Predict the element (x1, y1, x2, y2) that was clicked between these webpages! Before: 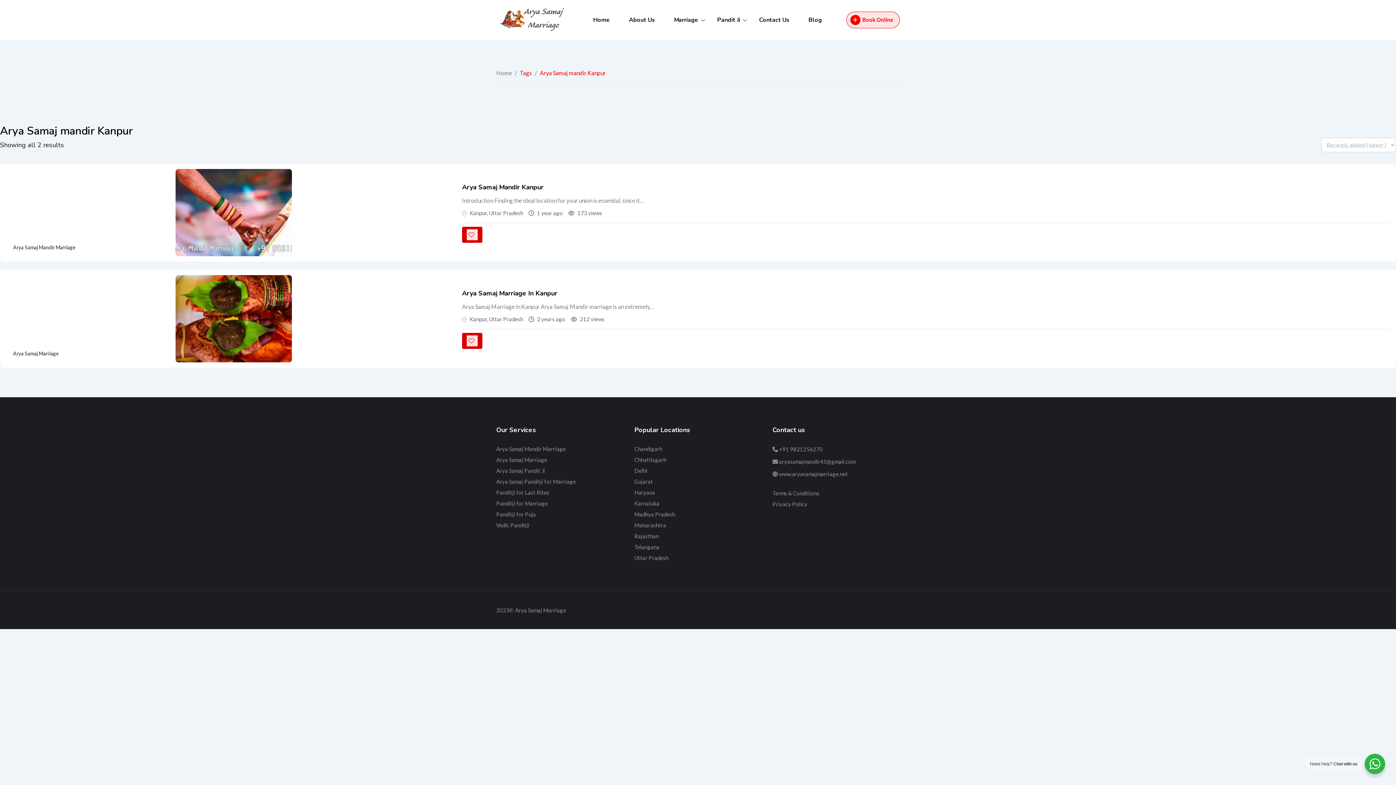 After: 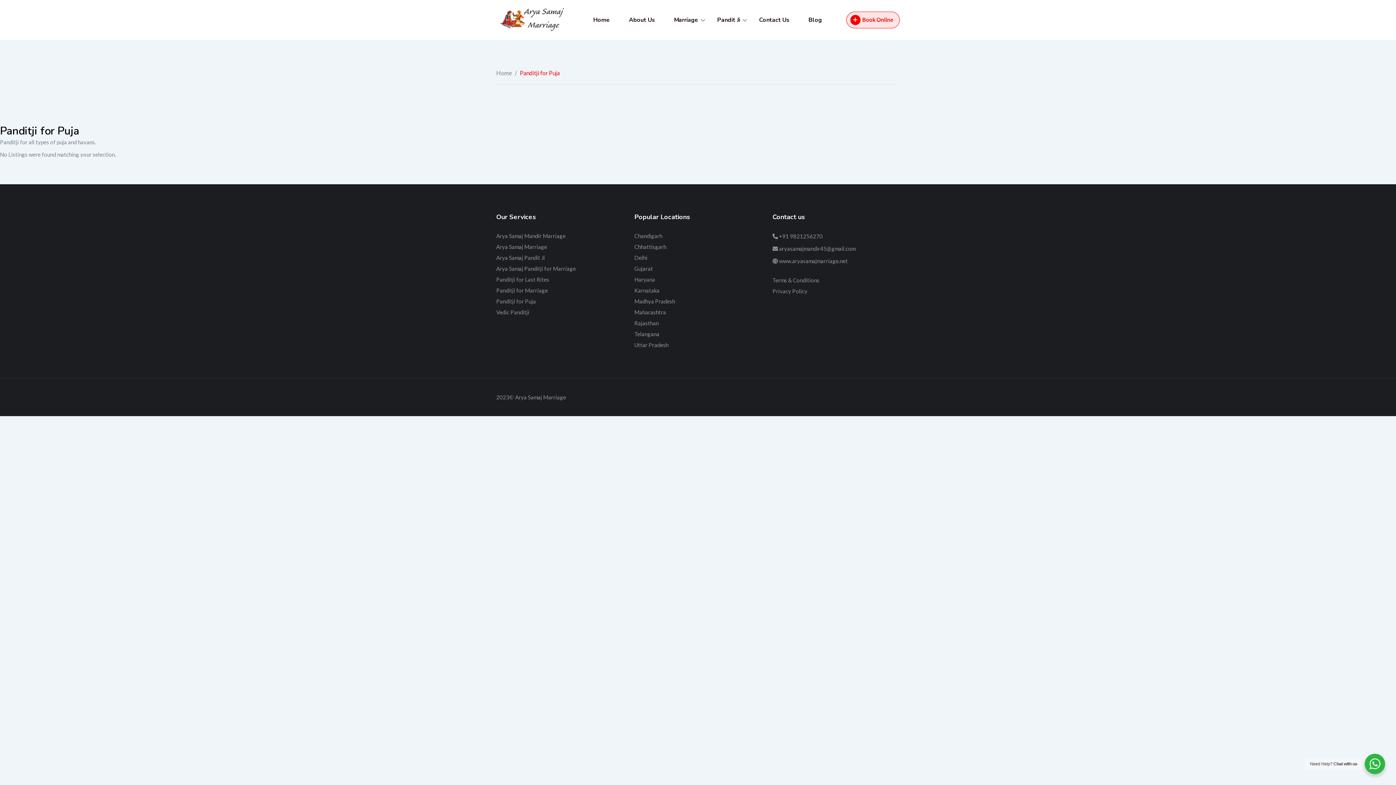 Action: label: Panditji for Puja bbox: (496, 511, 536, 517)